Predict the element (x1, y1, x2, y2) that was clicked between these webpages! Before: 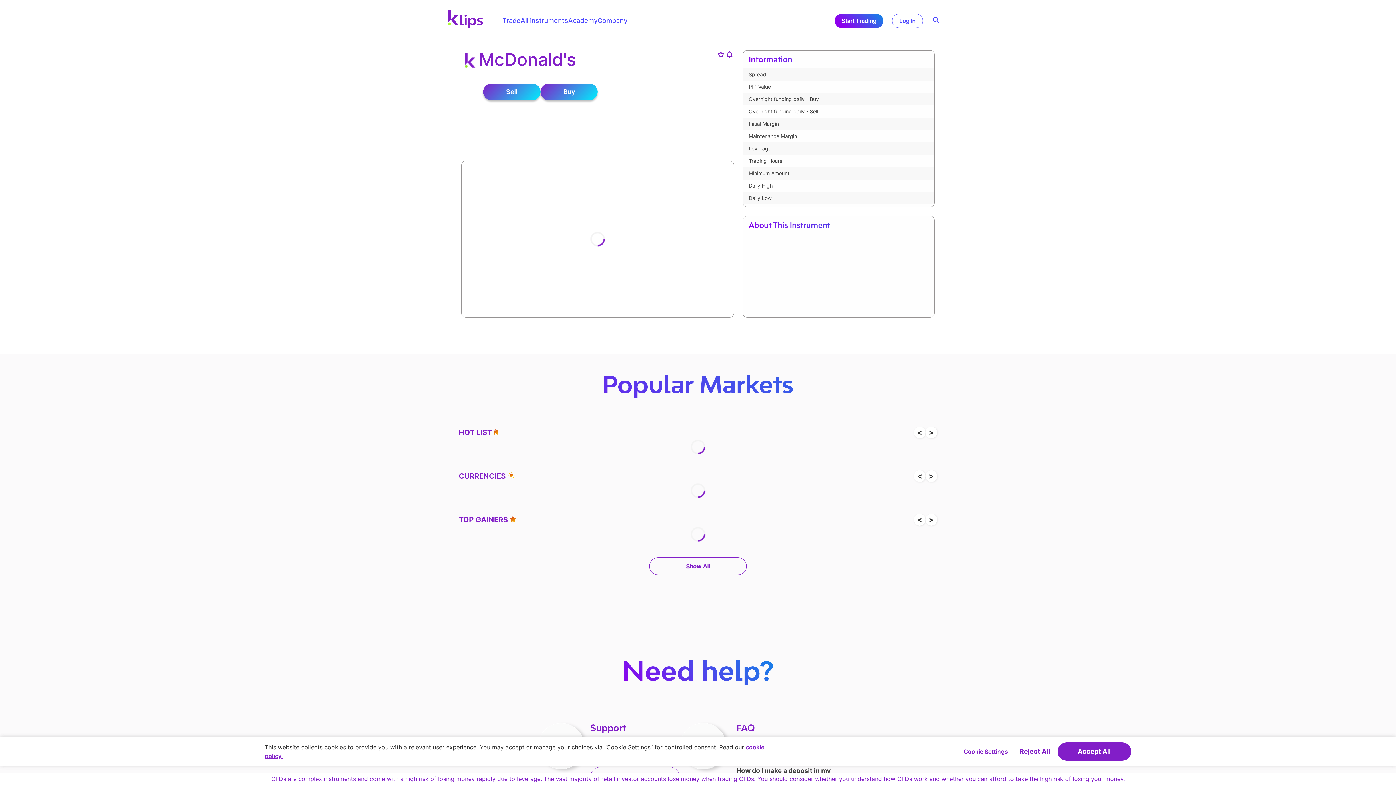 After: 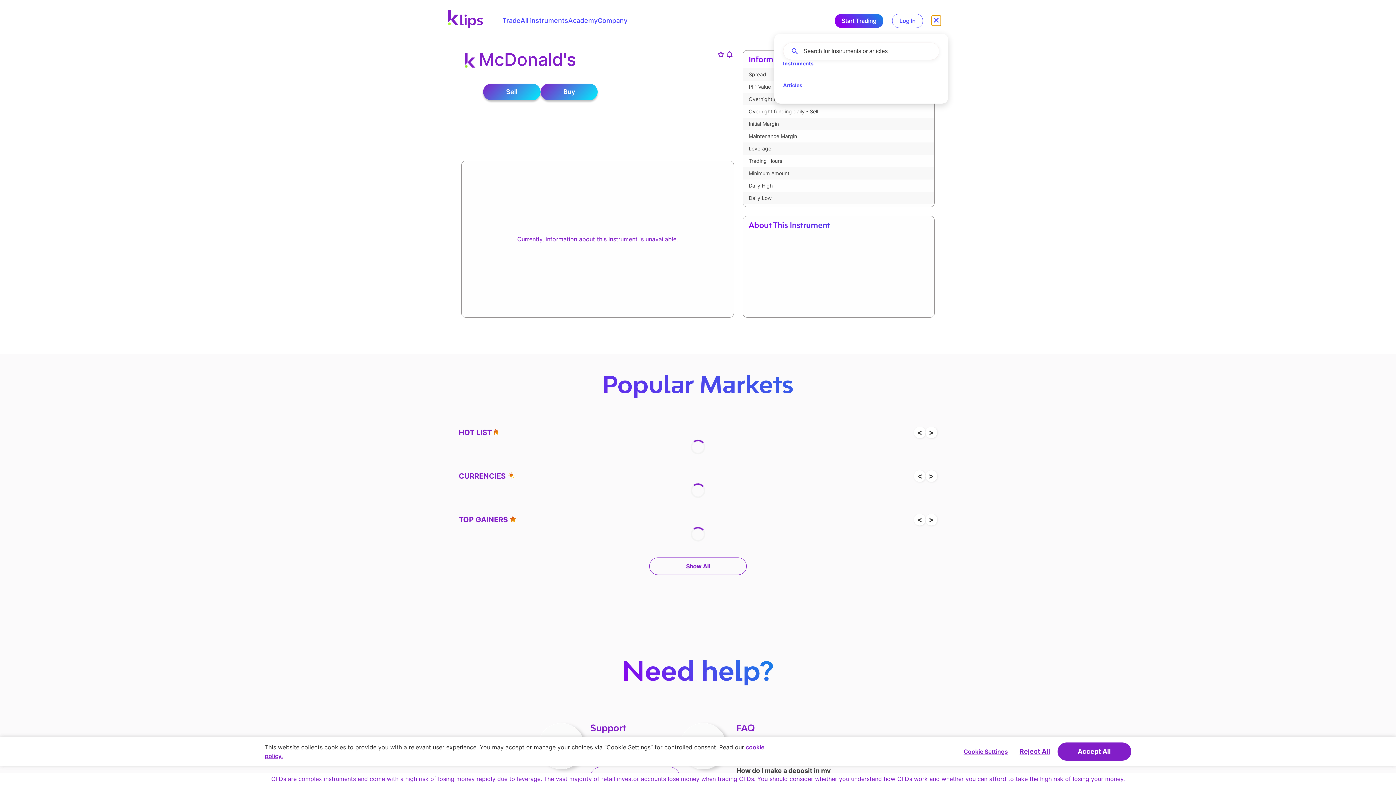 Action: bbox: (932, 15, 941, 25)